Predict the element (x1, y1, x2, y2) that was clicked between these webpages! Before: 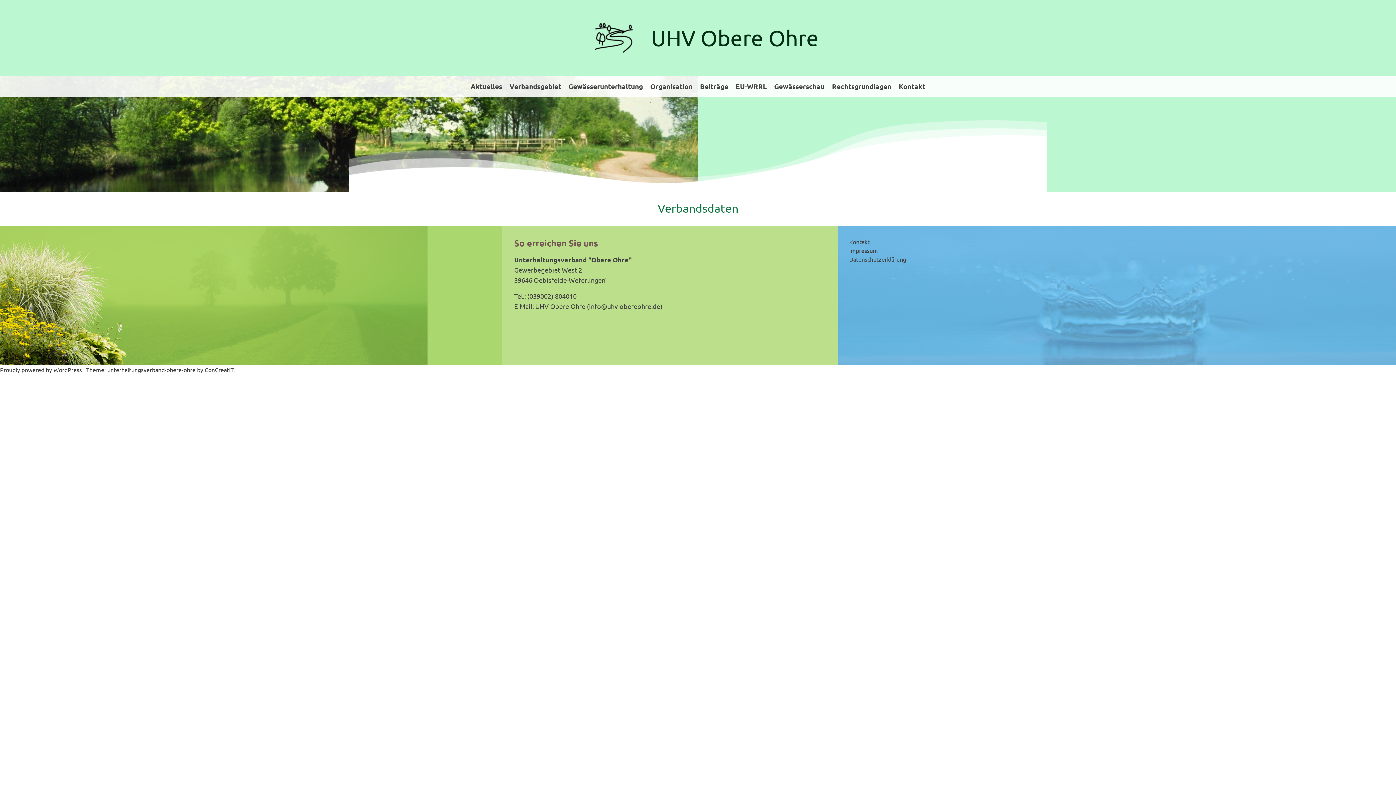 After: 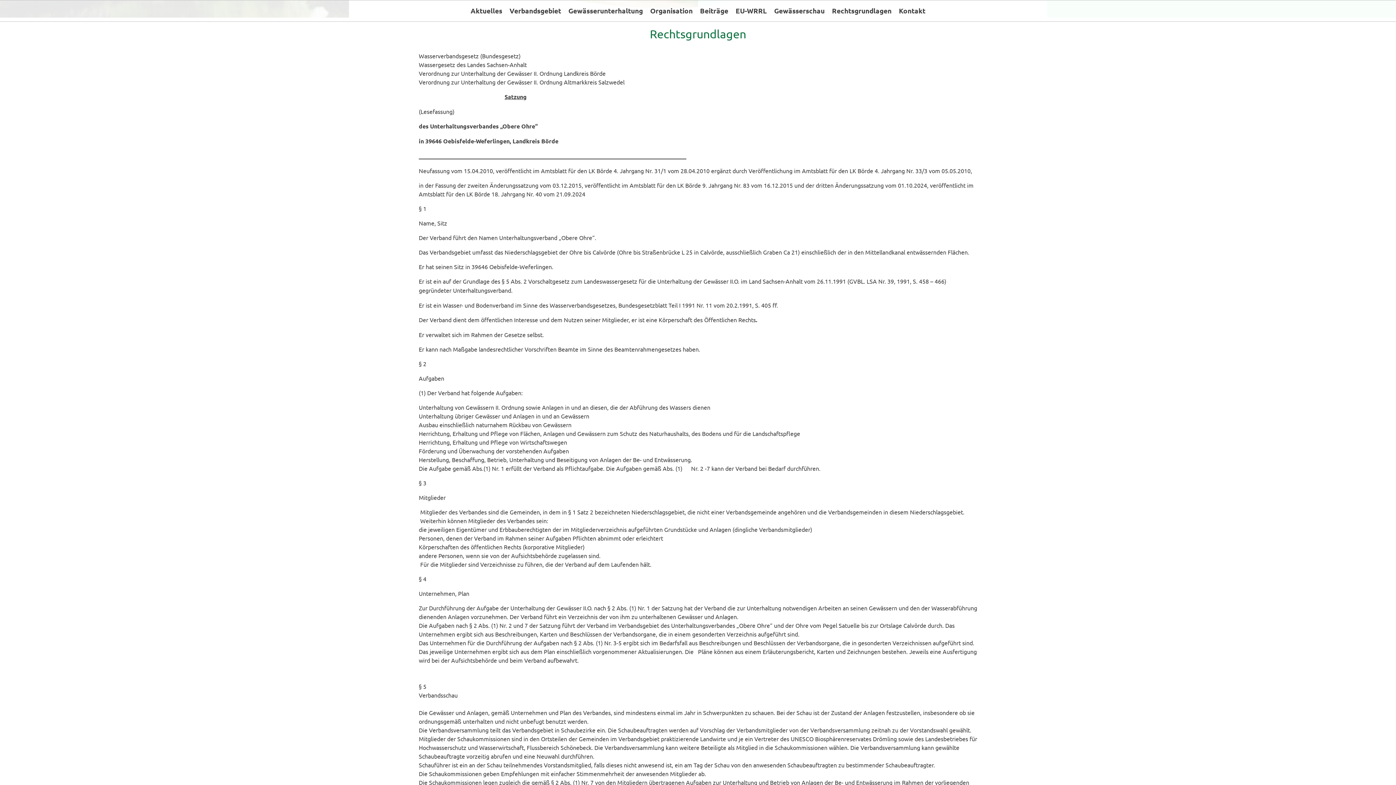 Action: bbox: (828, 76, 895, 97) label: Rechtsgrundlagen